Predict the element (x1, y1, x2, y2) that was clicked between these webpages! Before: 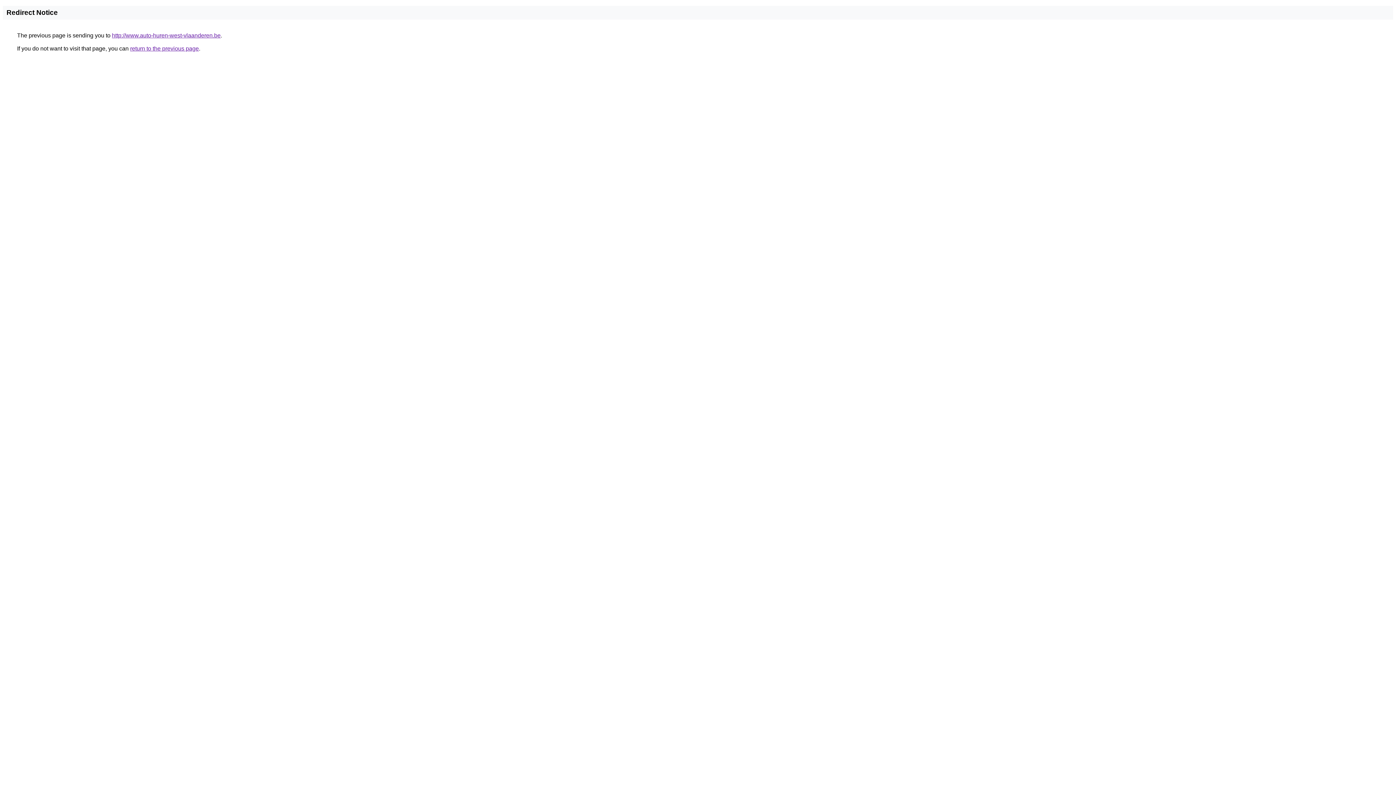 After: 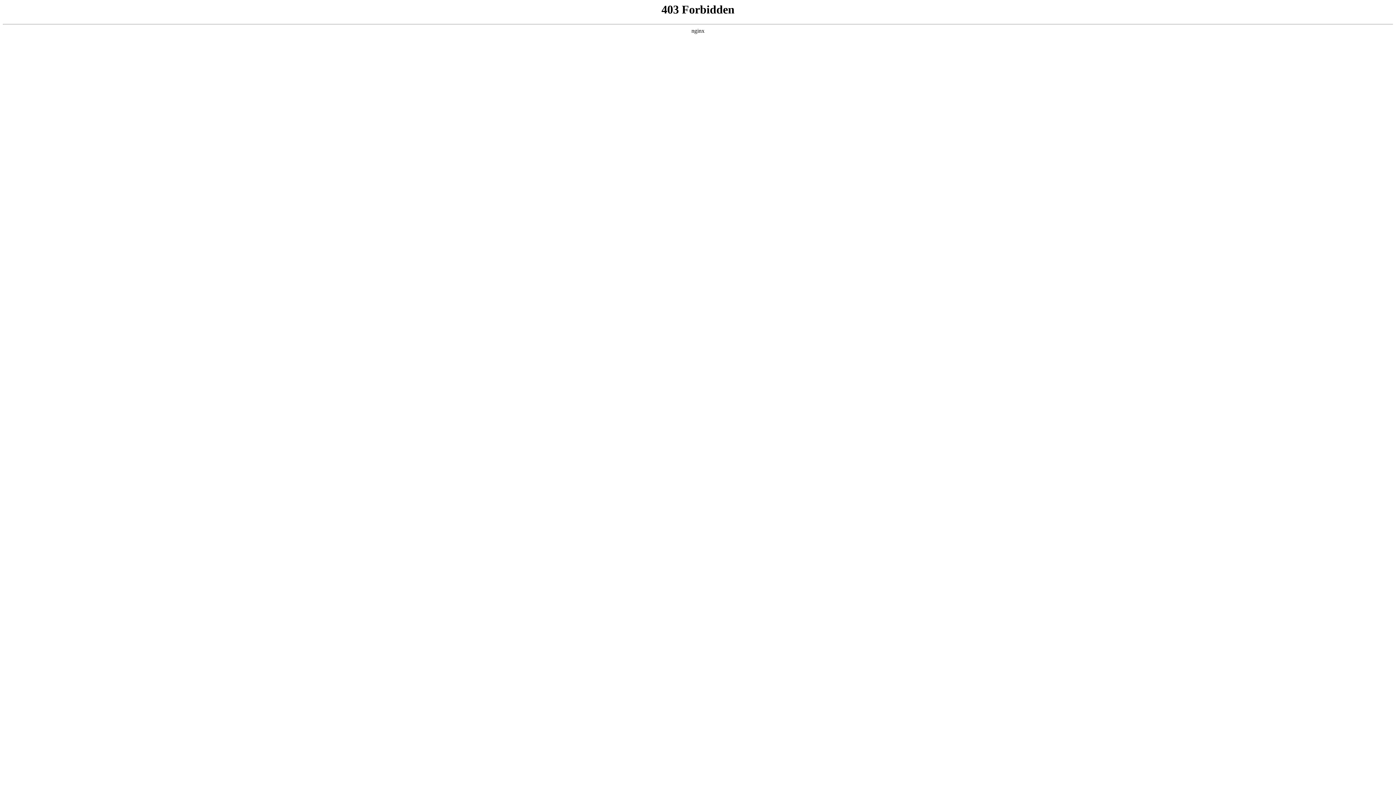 Action: label: http://www.auto-huren-west-vlaanderen.be bbox: (112, 32, 220, 38)